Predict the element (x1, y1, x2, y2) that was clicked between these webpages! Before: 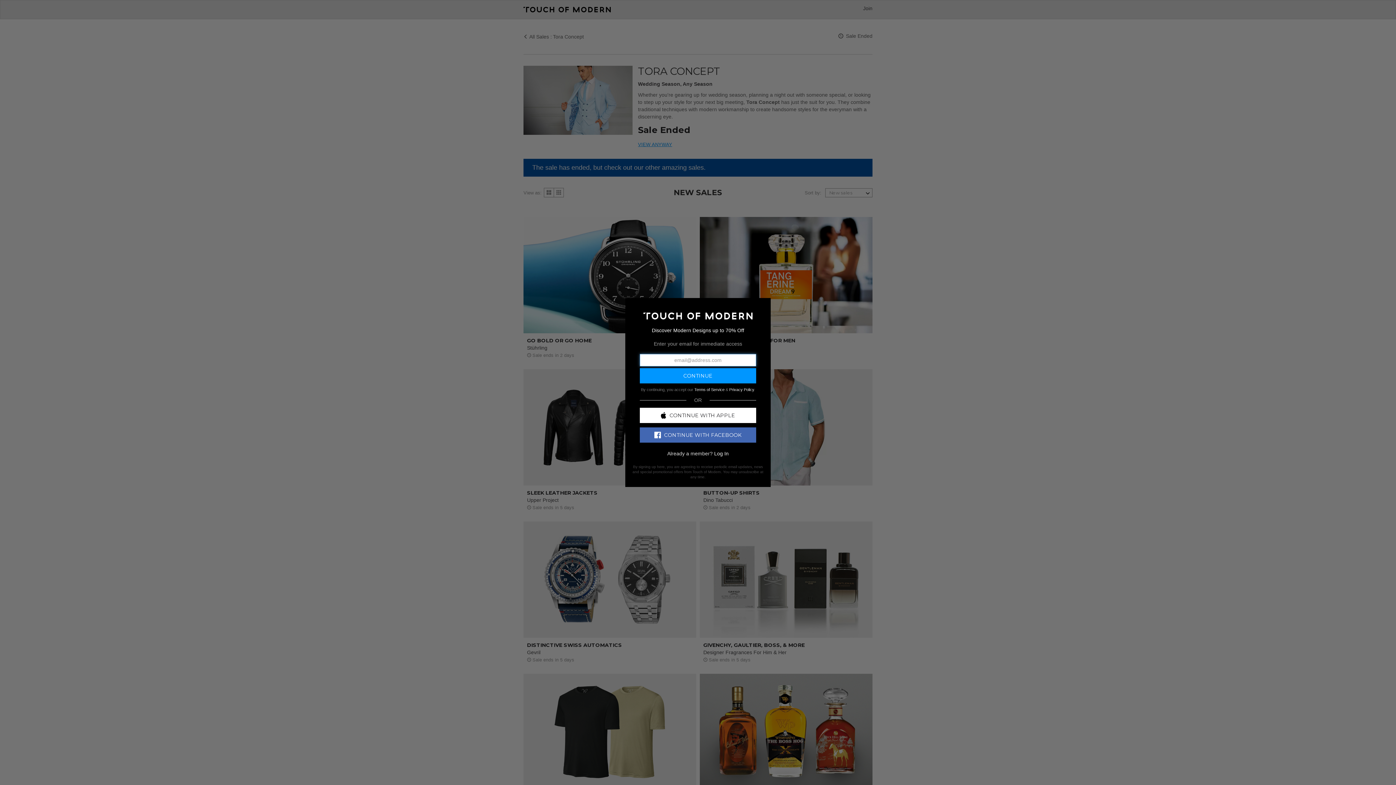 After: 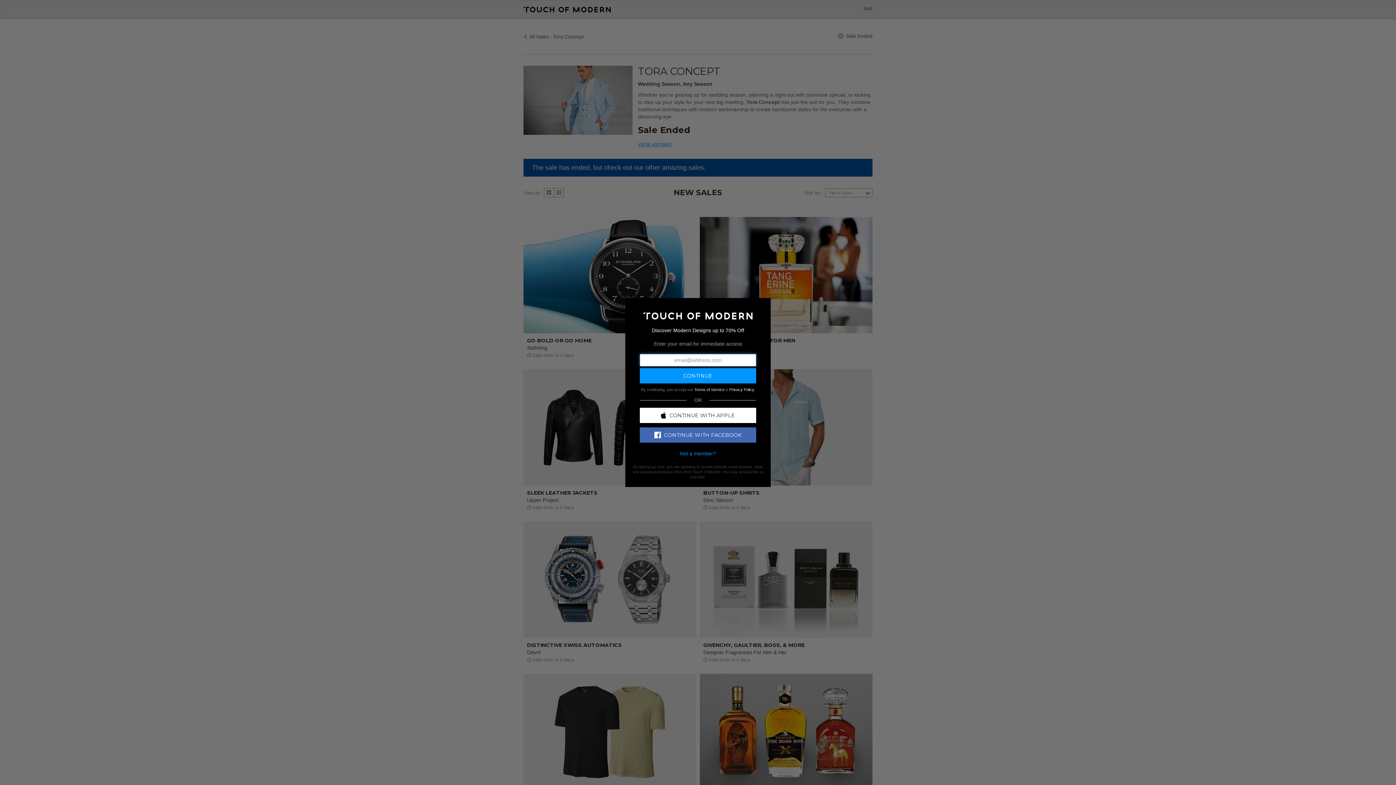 Action: label: Log In bbox: (714, 450, 728, 456)